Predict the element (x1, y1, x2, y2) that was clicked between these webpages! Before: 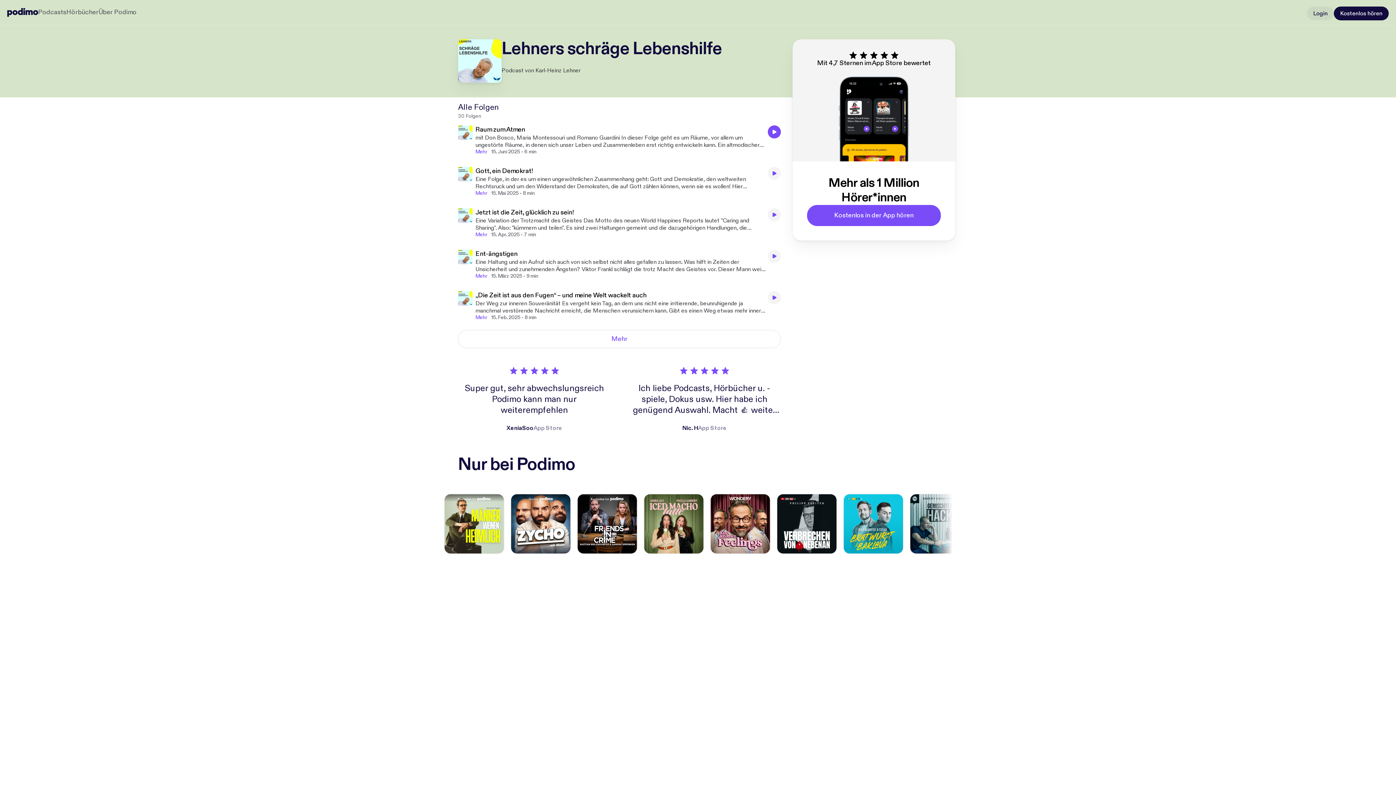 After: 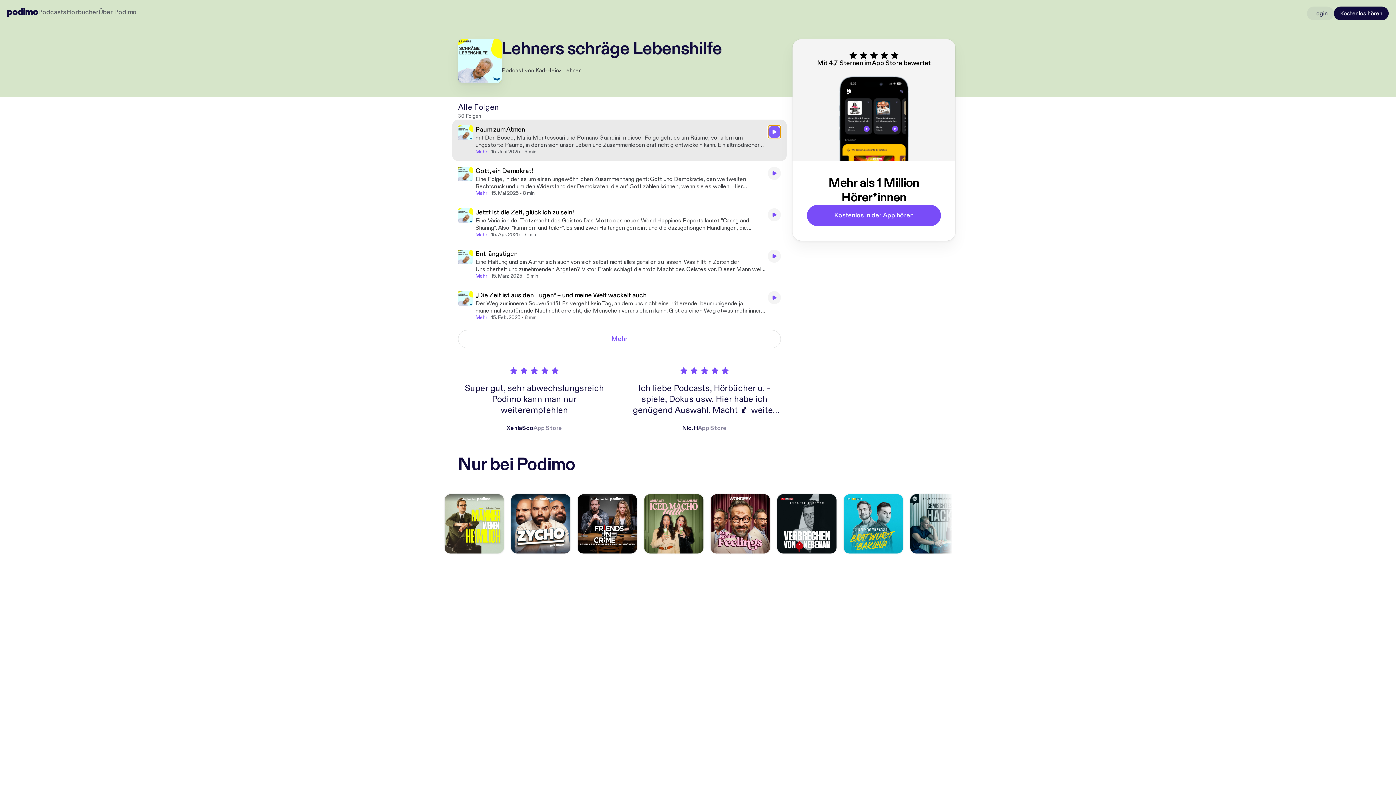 Action: bbox: (768, 125, 781, 138)